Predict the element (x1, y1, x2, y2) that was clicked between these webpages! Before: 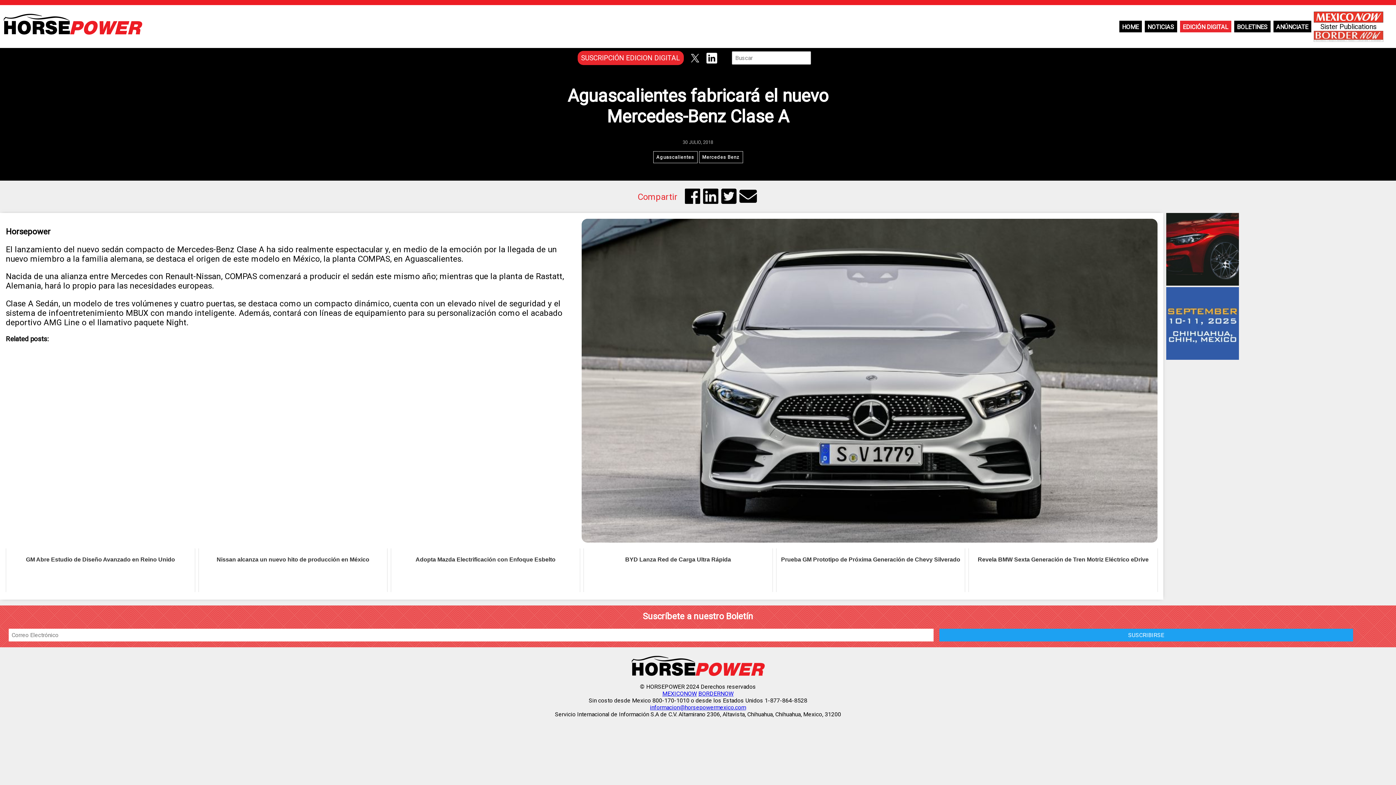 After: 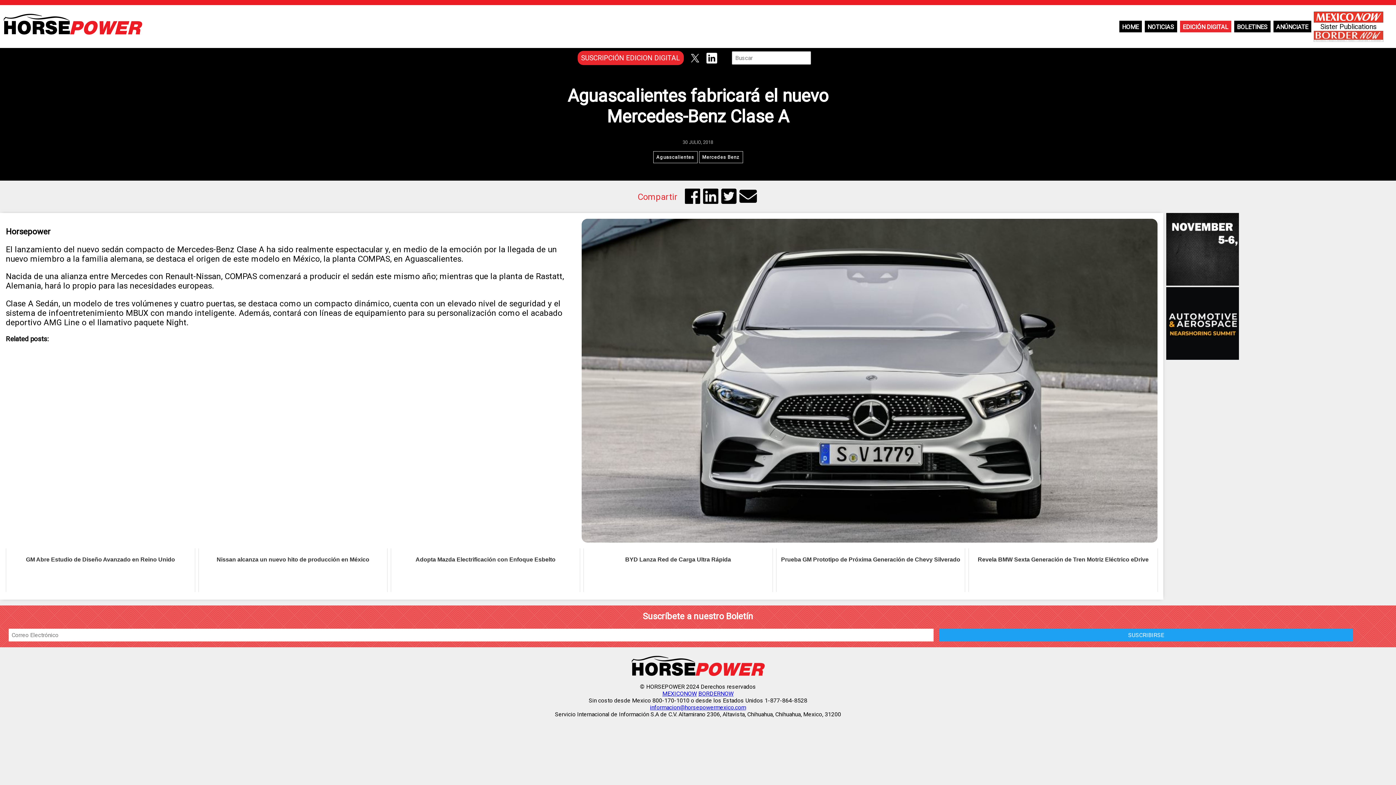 Action: bbox: (577, 50, 683, 65) label: SUSCRIPCIÓN EDICION DIGITAL